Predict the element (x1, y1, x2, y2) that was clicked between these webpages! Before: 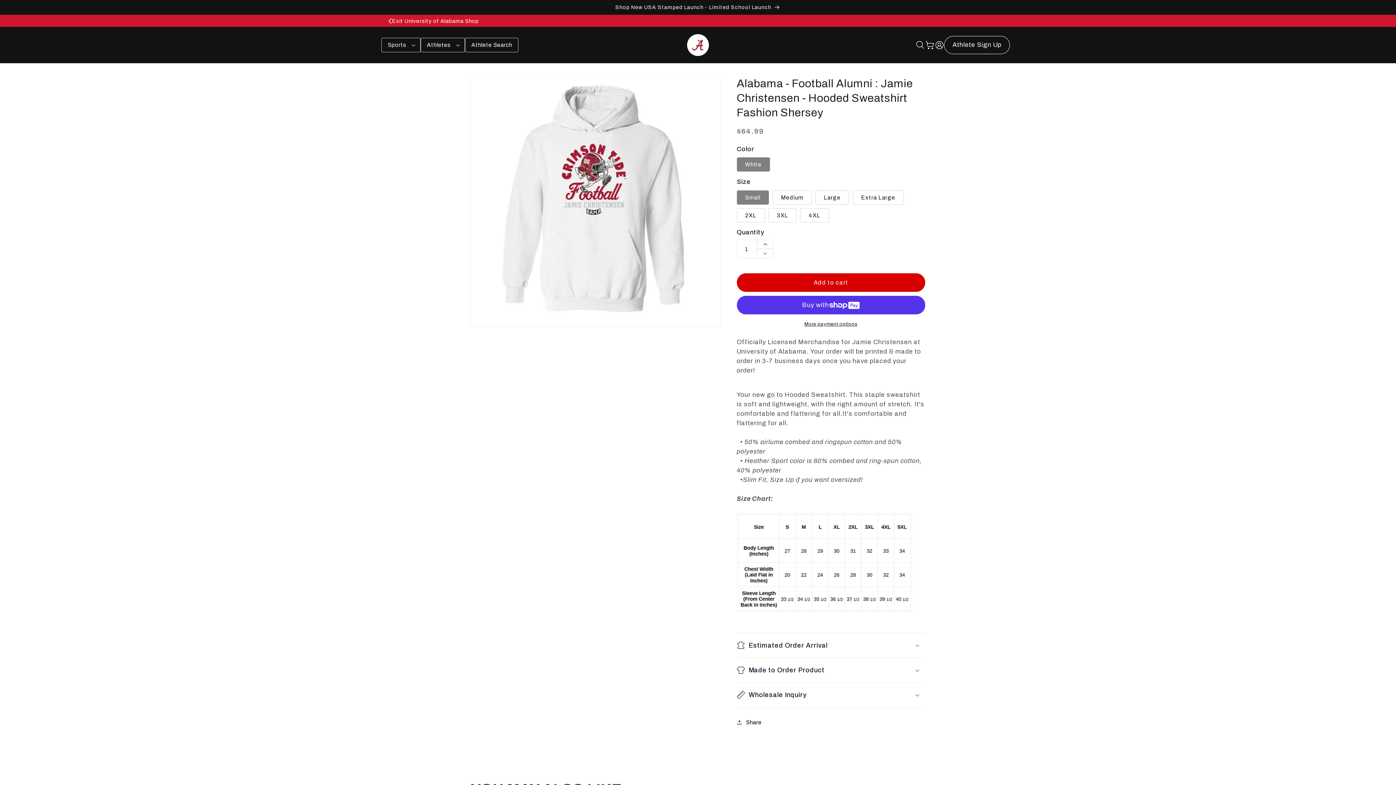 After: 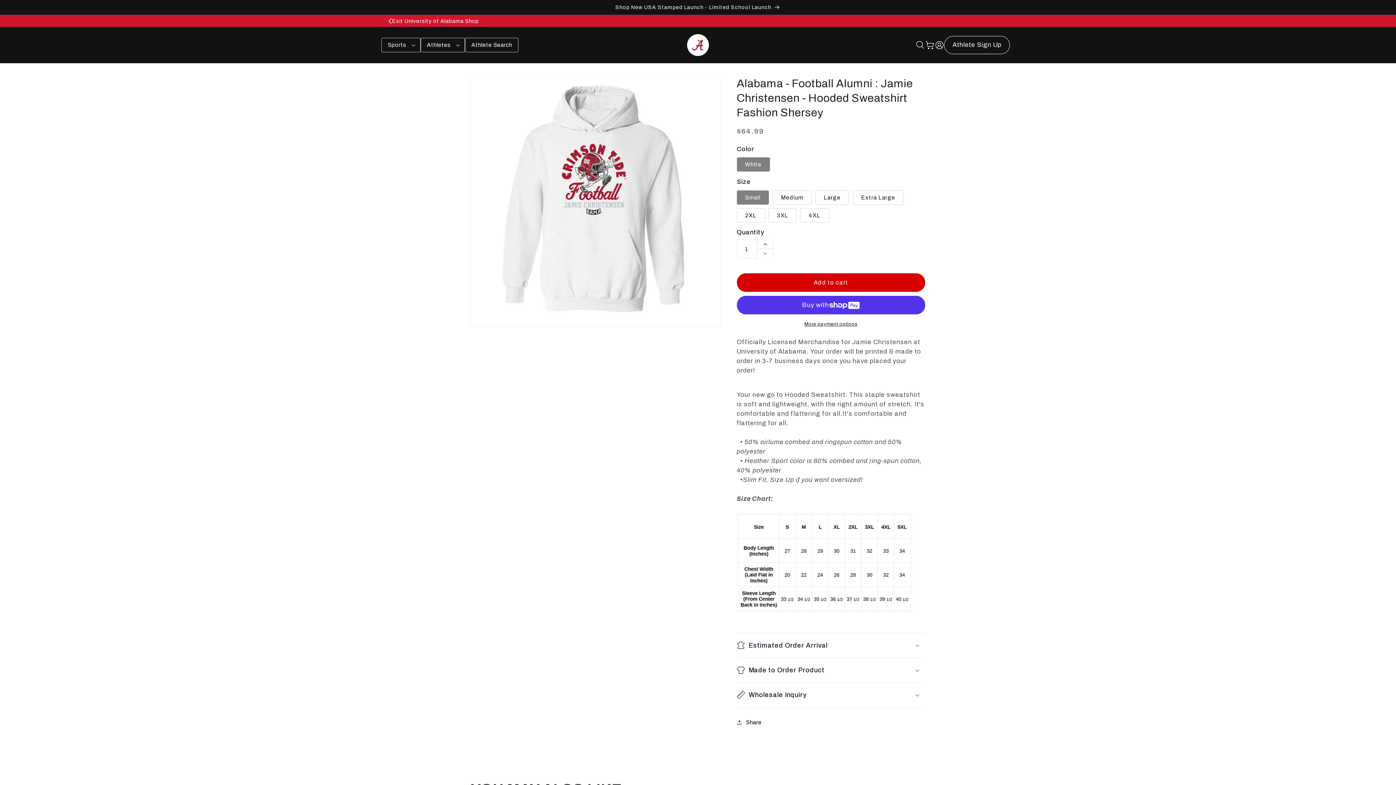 Action: bbox: (757, 249, 773, 258) label: Decrease quantity for Alabama - Football Alumni : Jamie Christensen - Hooded Sweatshirt Fashion Shersey